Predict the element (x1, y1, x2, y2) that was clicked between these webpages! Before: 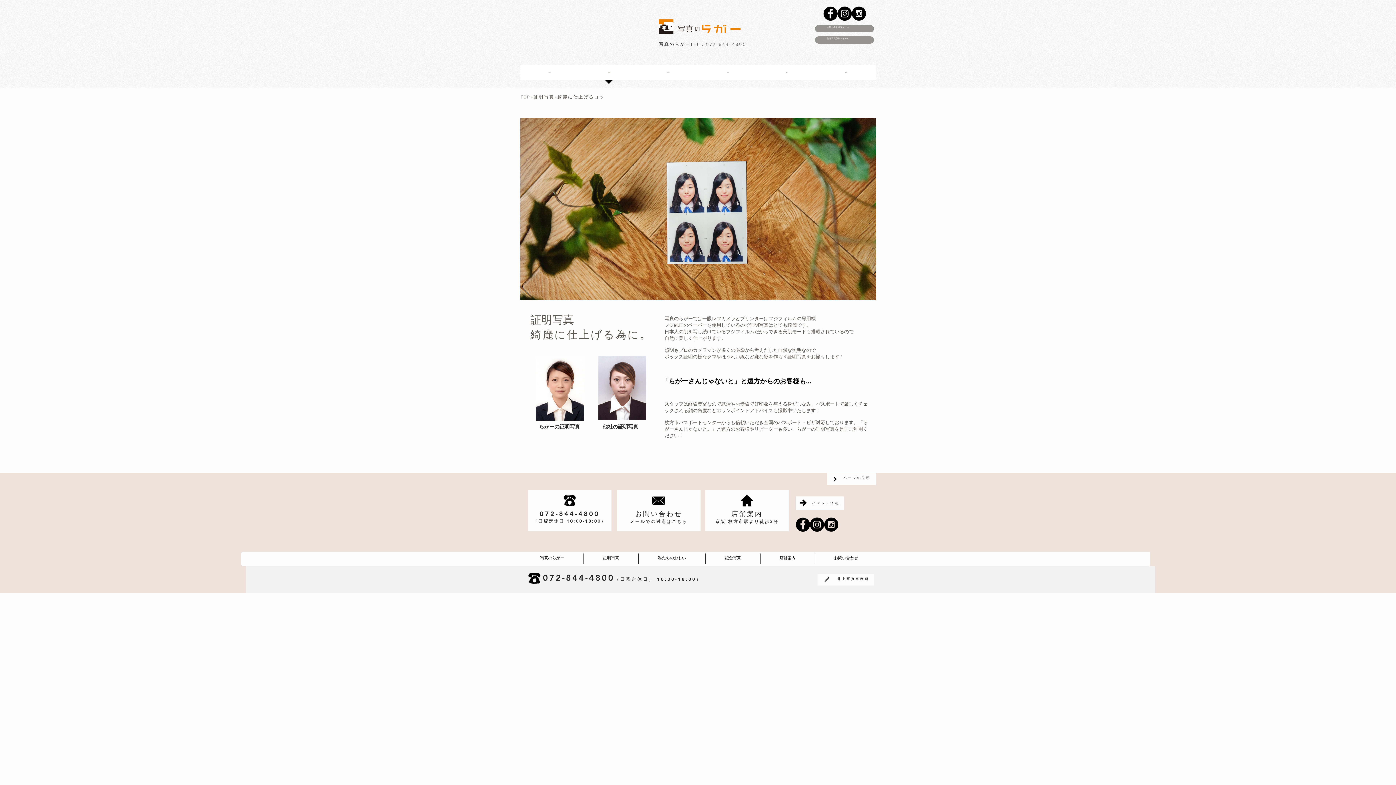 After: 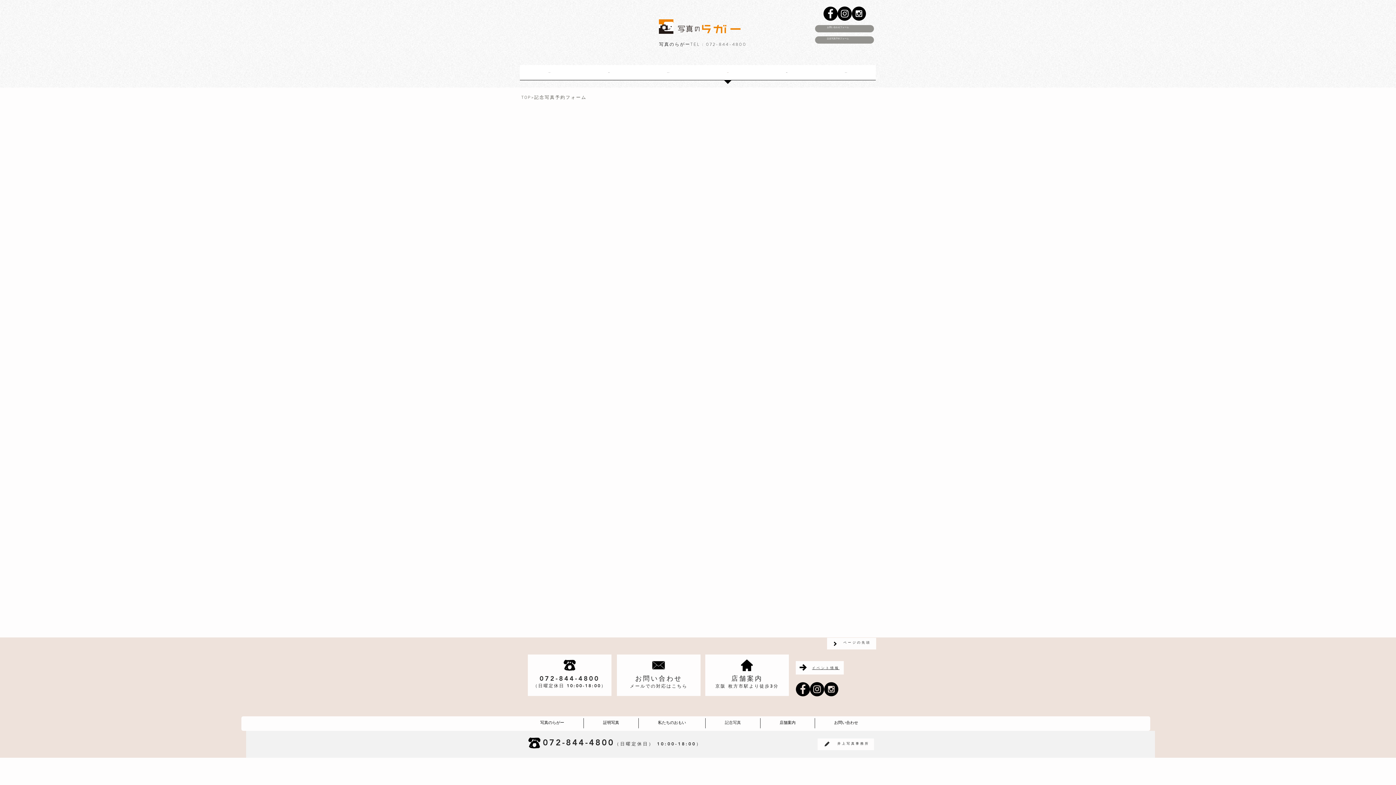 Action: bbox: (827, 37, 849, 39) label: 記念写真予約フォーム